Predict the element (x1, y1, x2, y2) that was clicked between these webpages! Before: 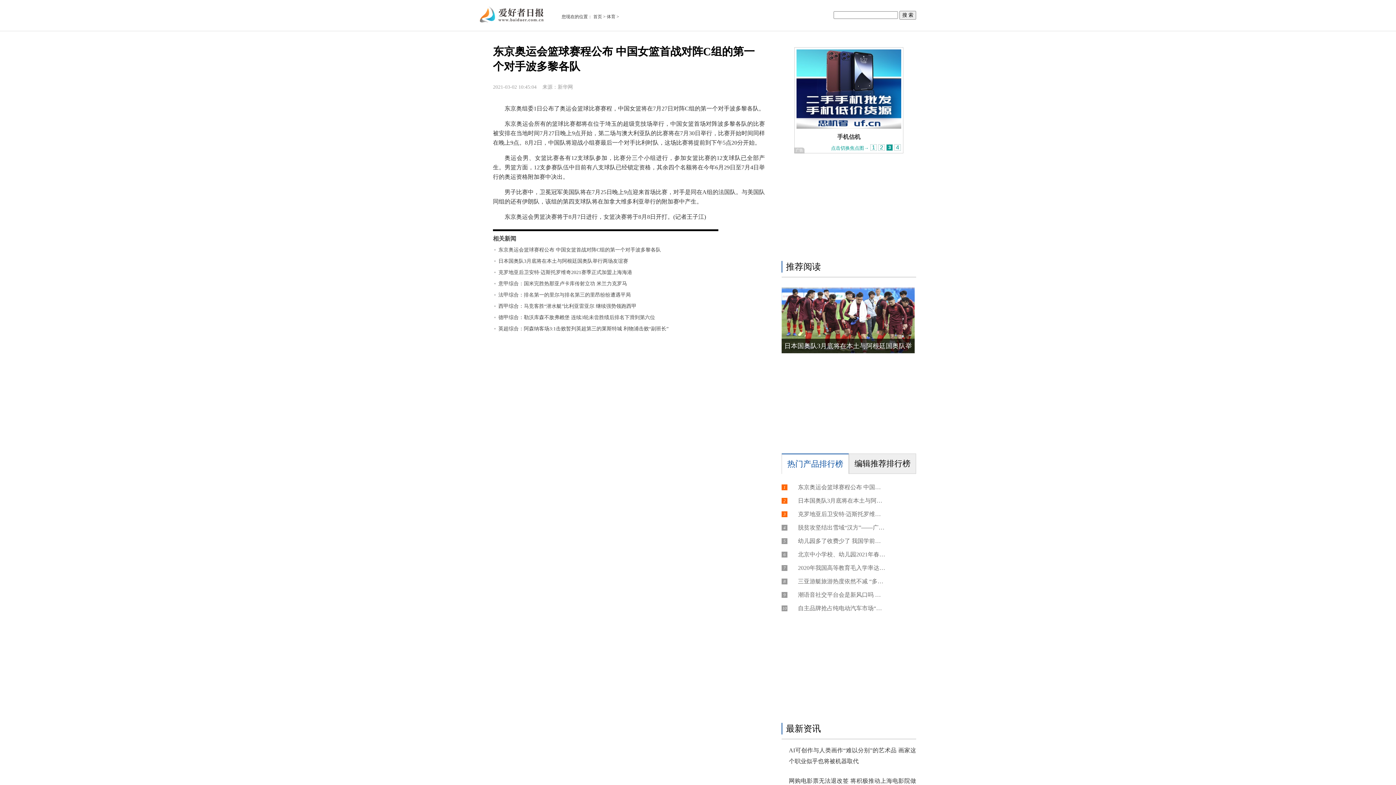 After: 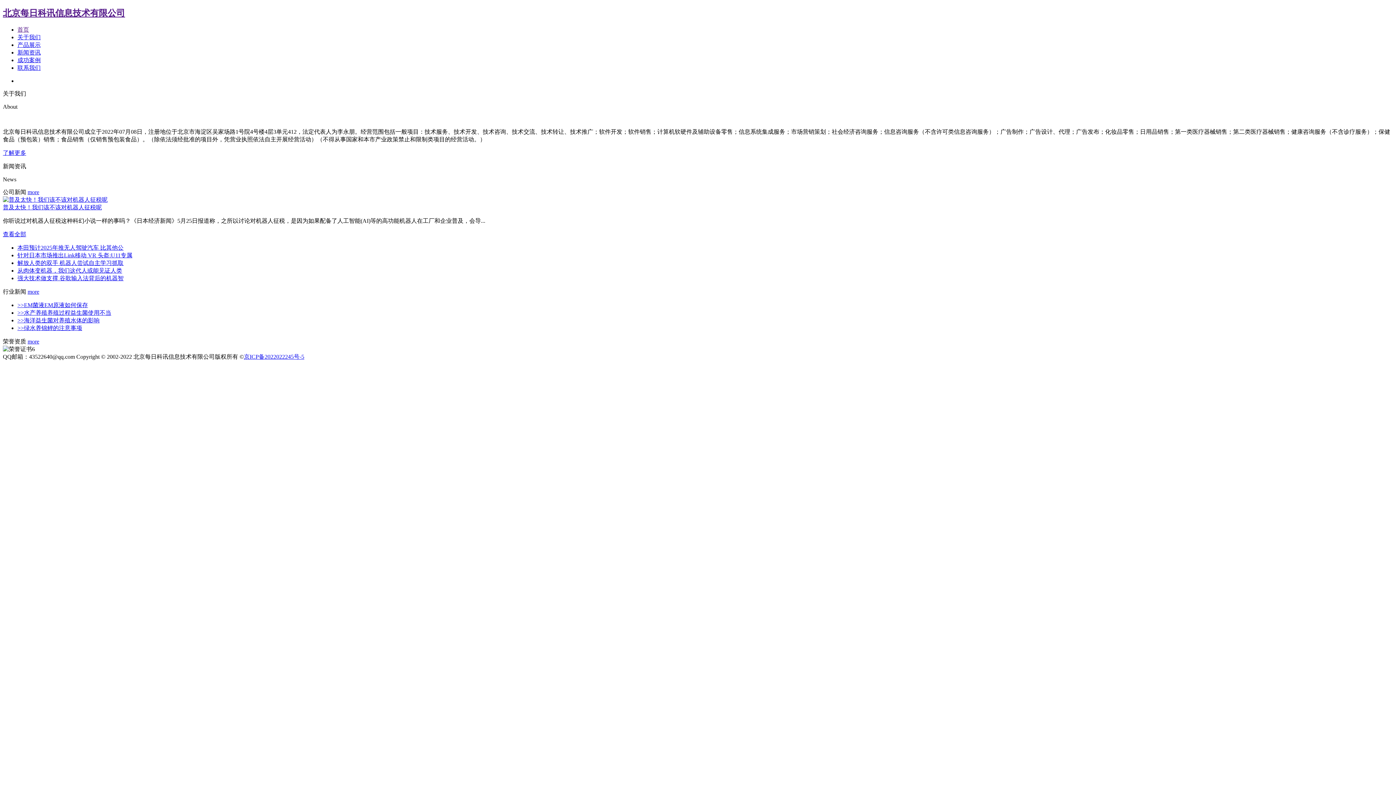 Action: label: 首页 bbox: (593, 14, 602, 19)